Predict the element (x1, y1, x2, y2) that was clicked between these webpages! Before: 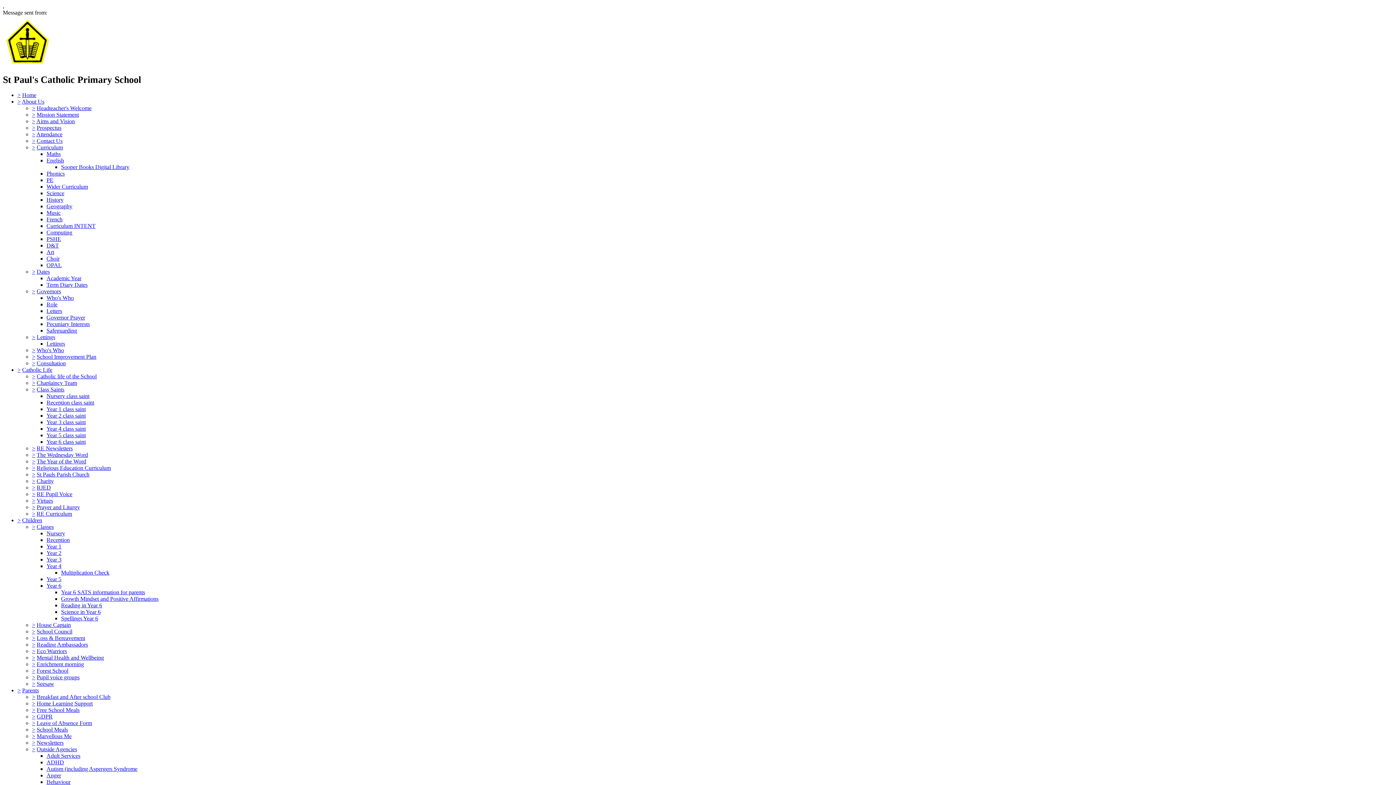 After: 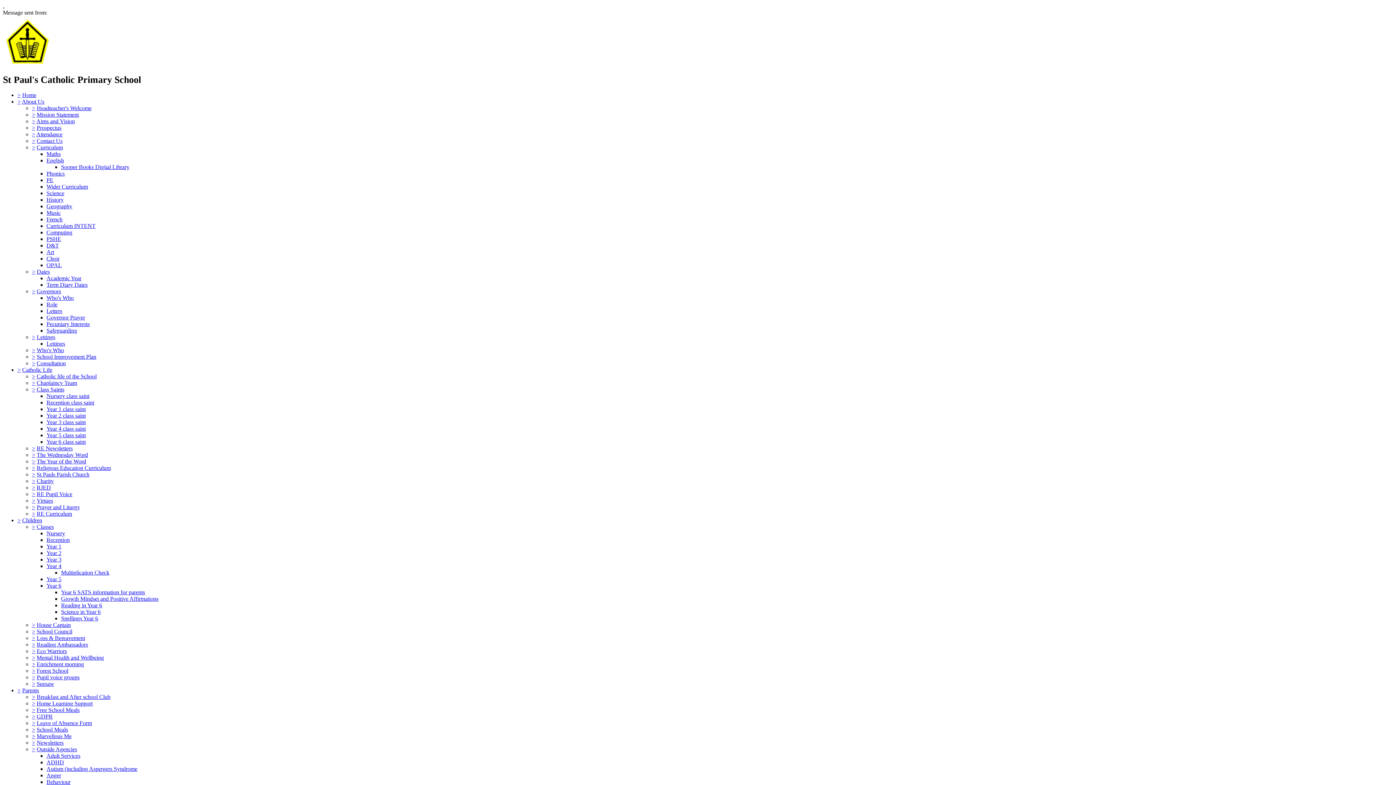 Action: bbox: (32, 733, 35, 739) label: >